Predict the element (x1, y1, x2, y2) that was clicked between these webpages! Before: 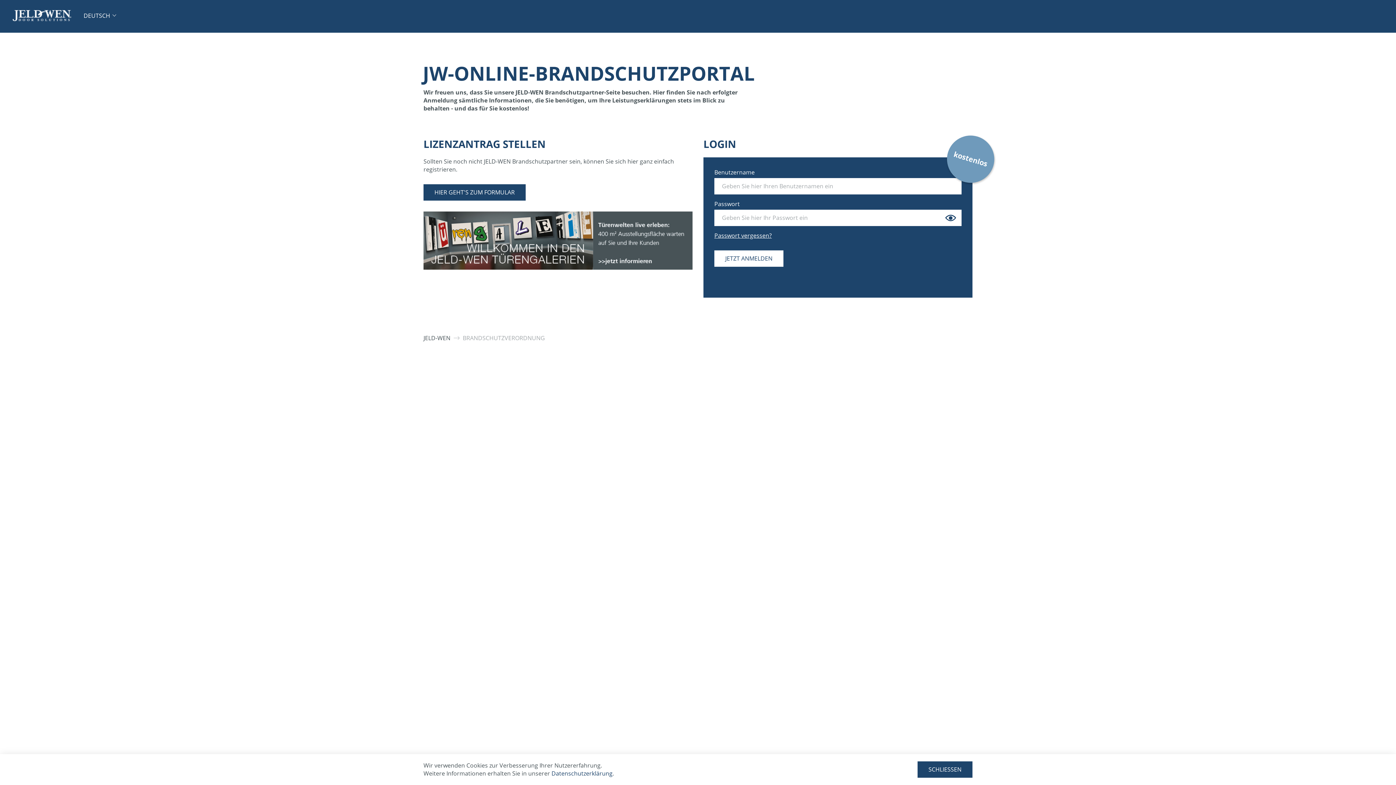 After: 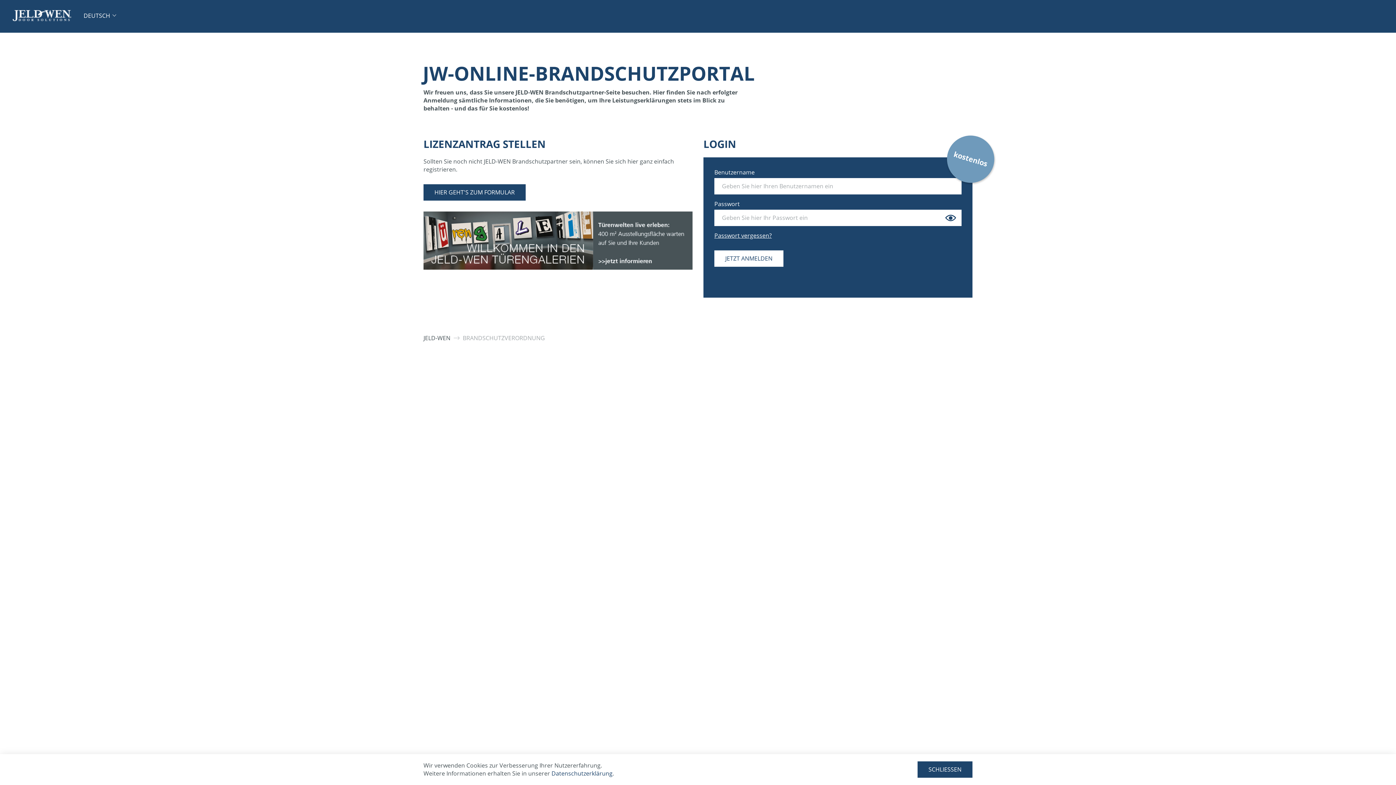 Action: bbox: (12, 10, 71, 18)